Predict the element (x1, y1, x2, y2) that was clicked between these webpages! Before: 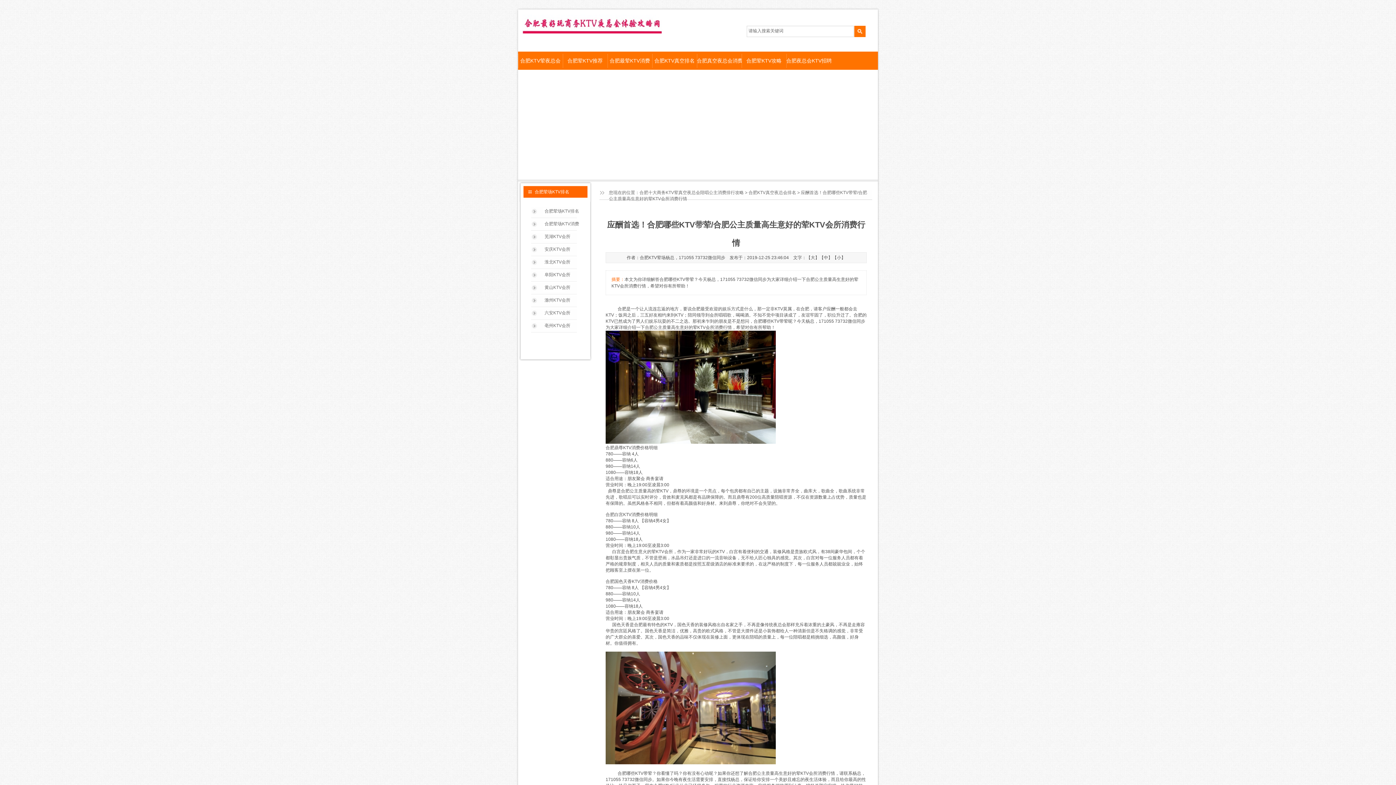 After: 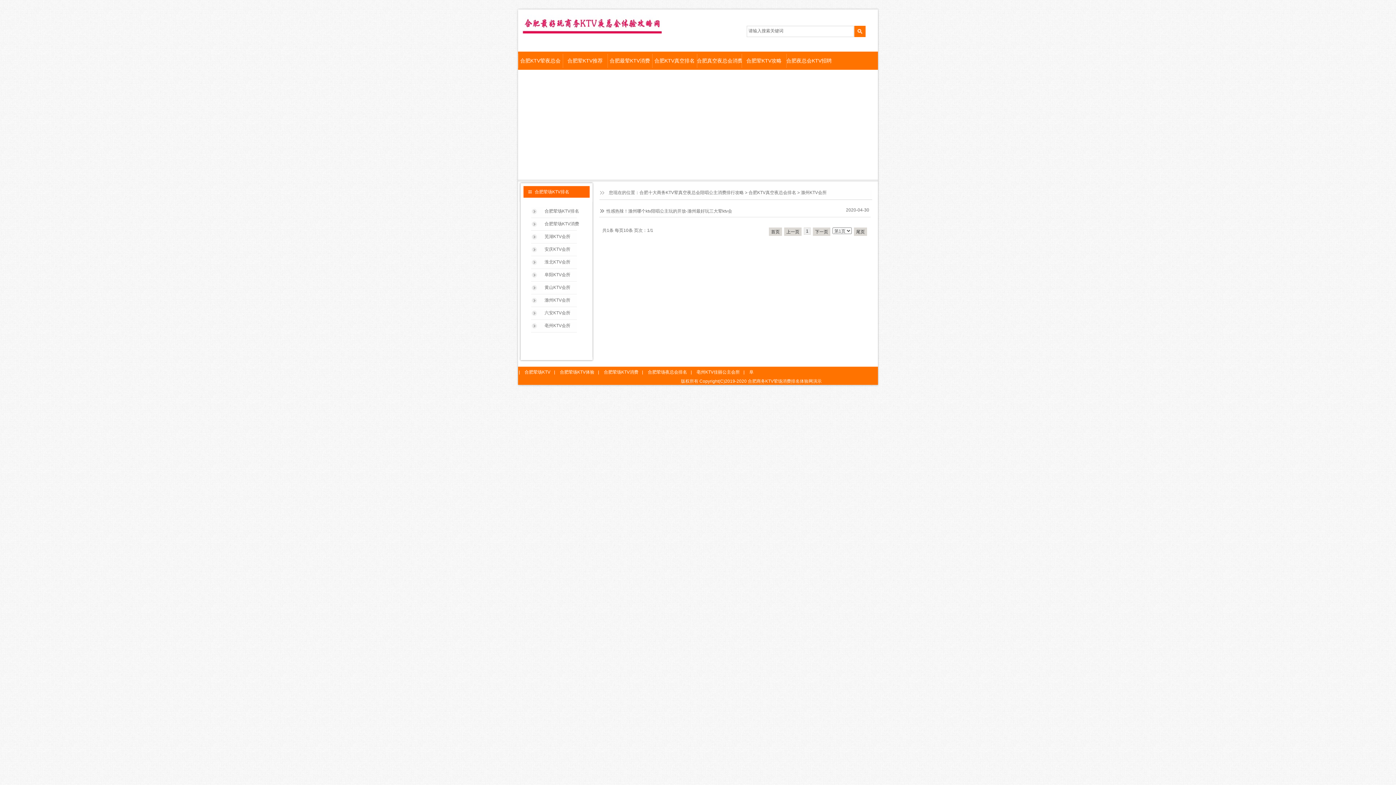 Action: bbox: (531, 295, 590, 308) label: 滁州KTV会所